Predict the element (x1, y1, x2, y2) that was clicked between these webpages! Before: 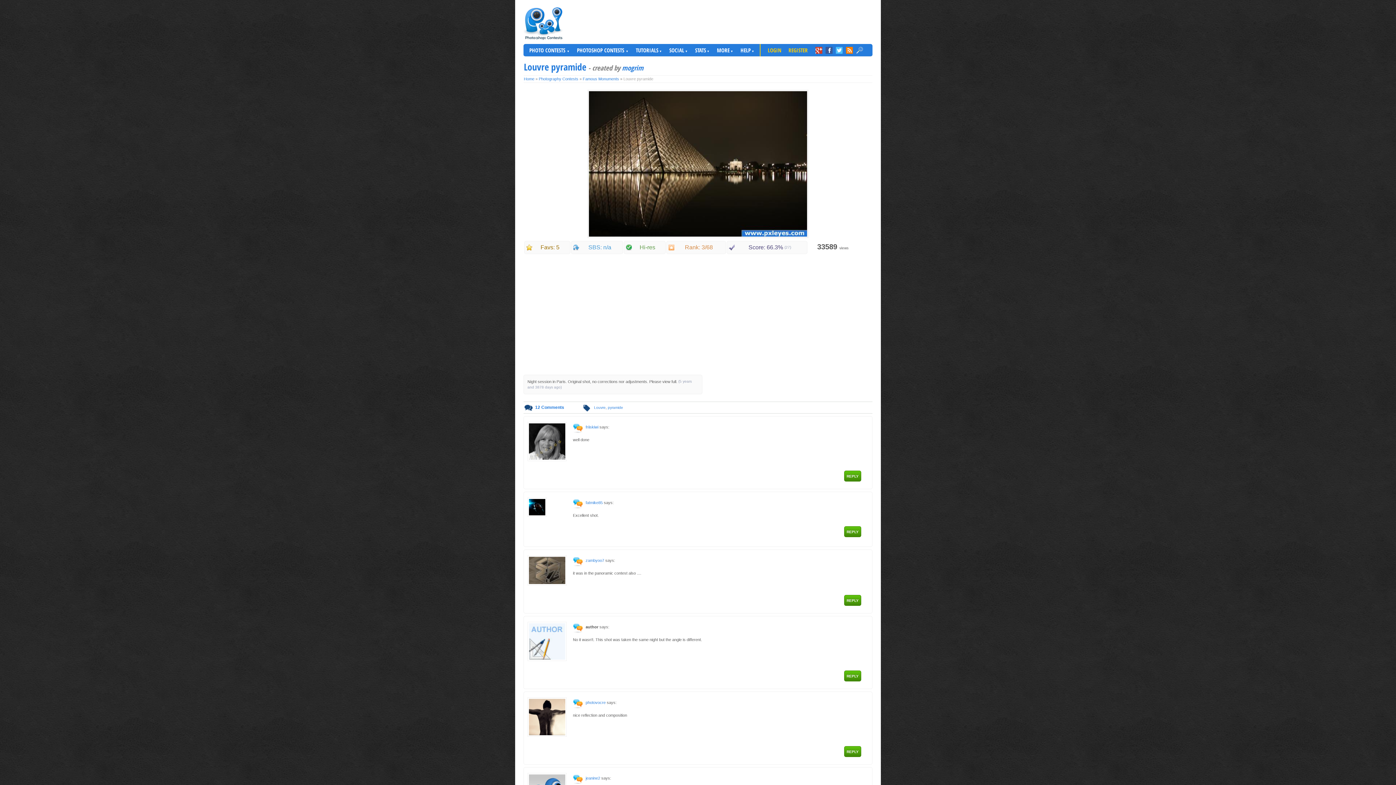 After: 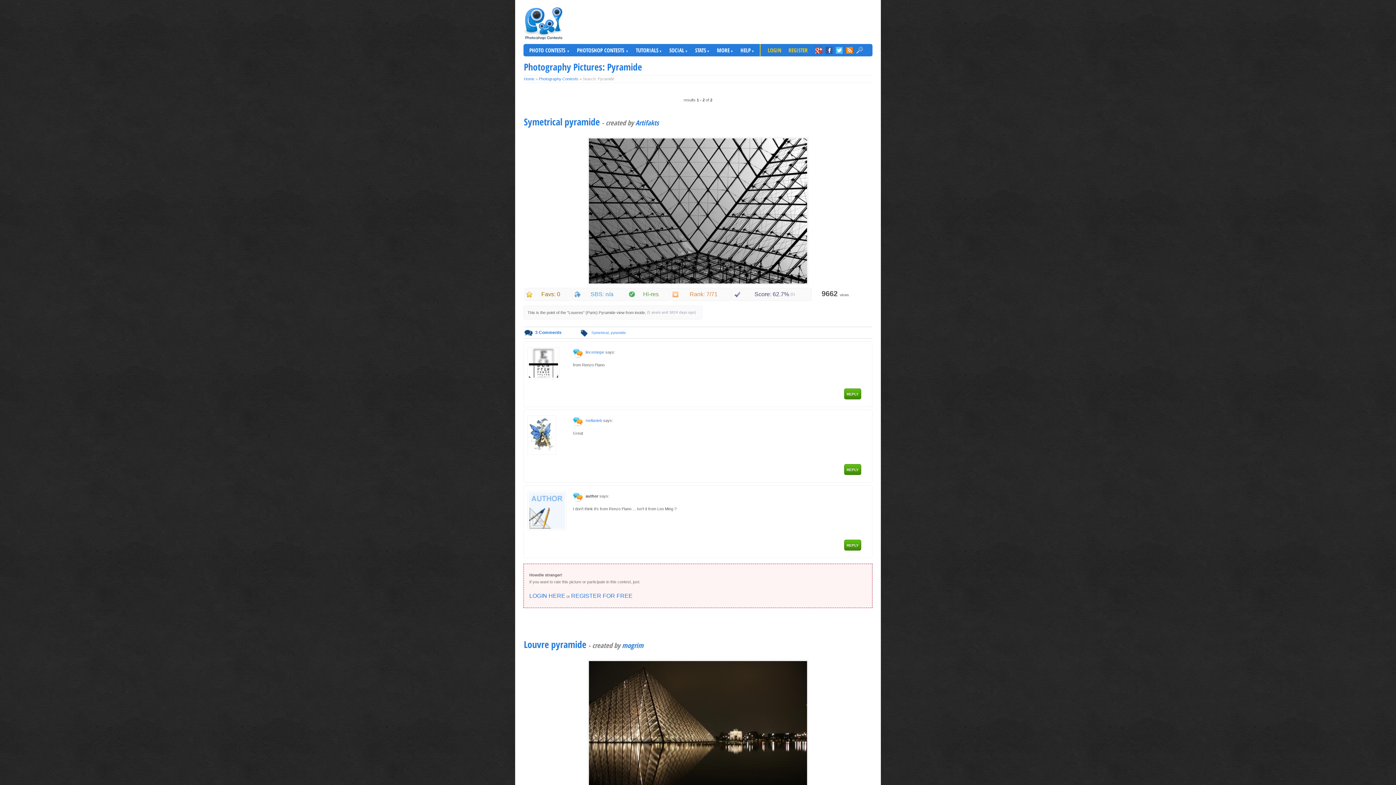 Action: bbox: (608, 405, 623, 409) label: pyramide